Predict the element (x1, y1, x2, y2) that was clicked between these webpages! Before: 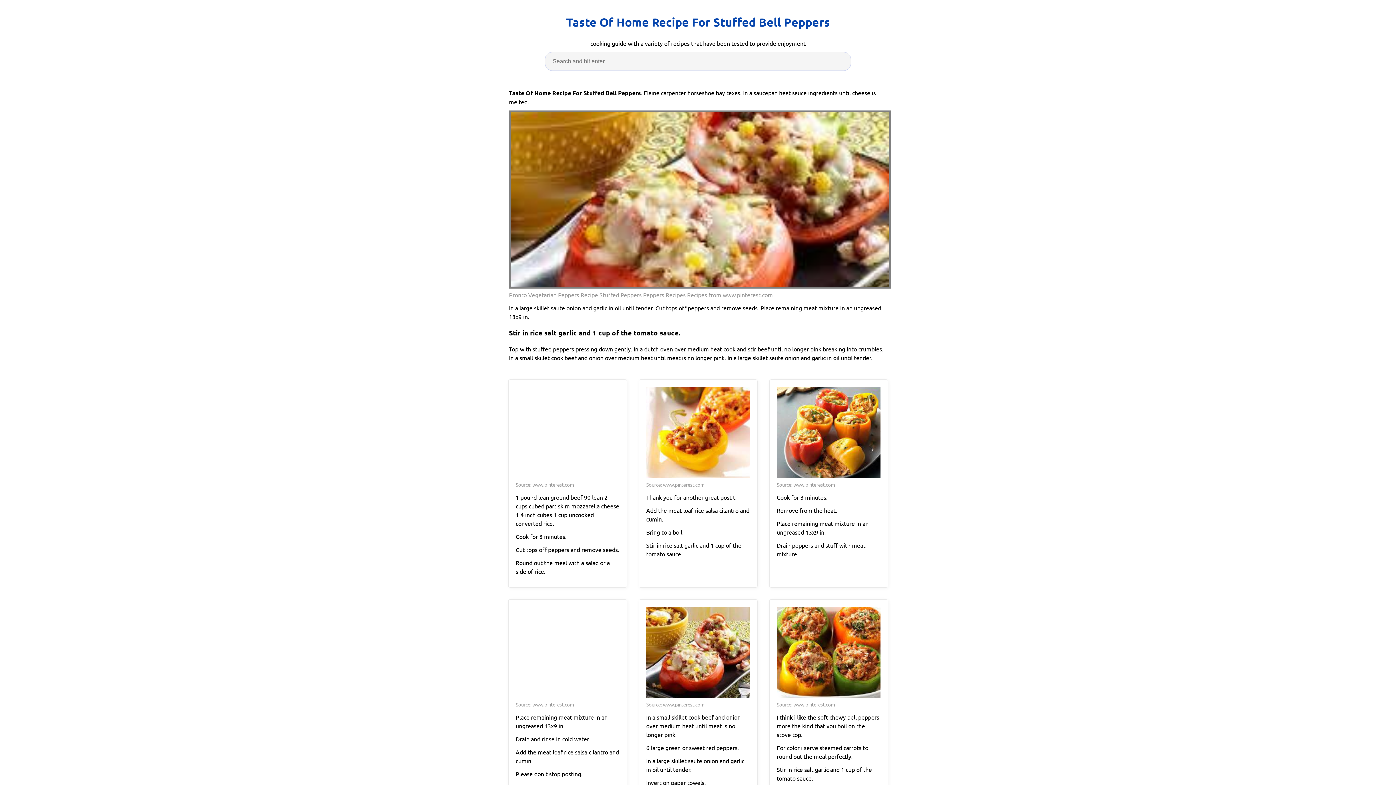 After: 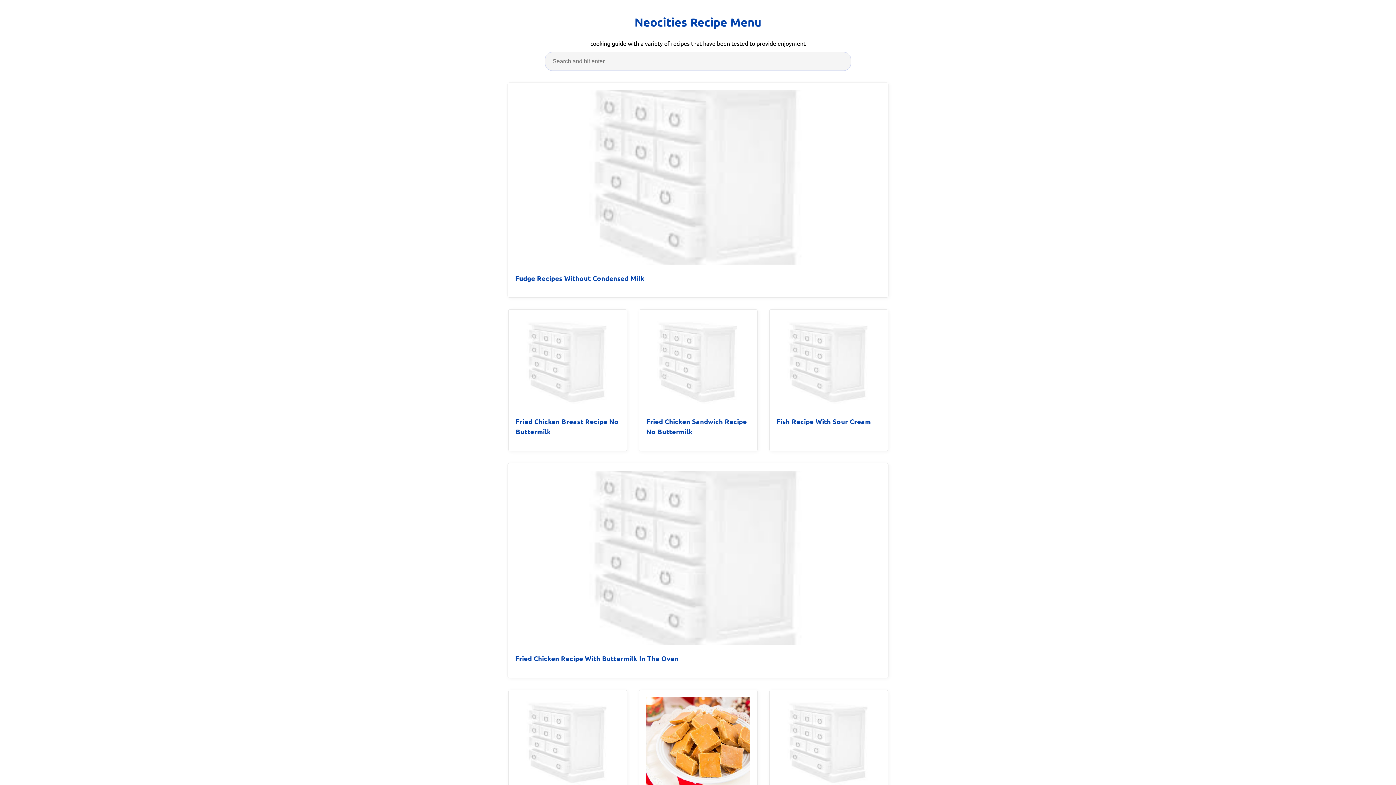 Action: bbox: (566, 13, 830, 31) label: Taste Of Home Recipe For Stuffed Bell Peppers